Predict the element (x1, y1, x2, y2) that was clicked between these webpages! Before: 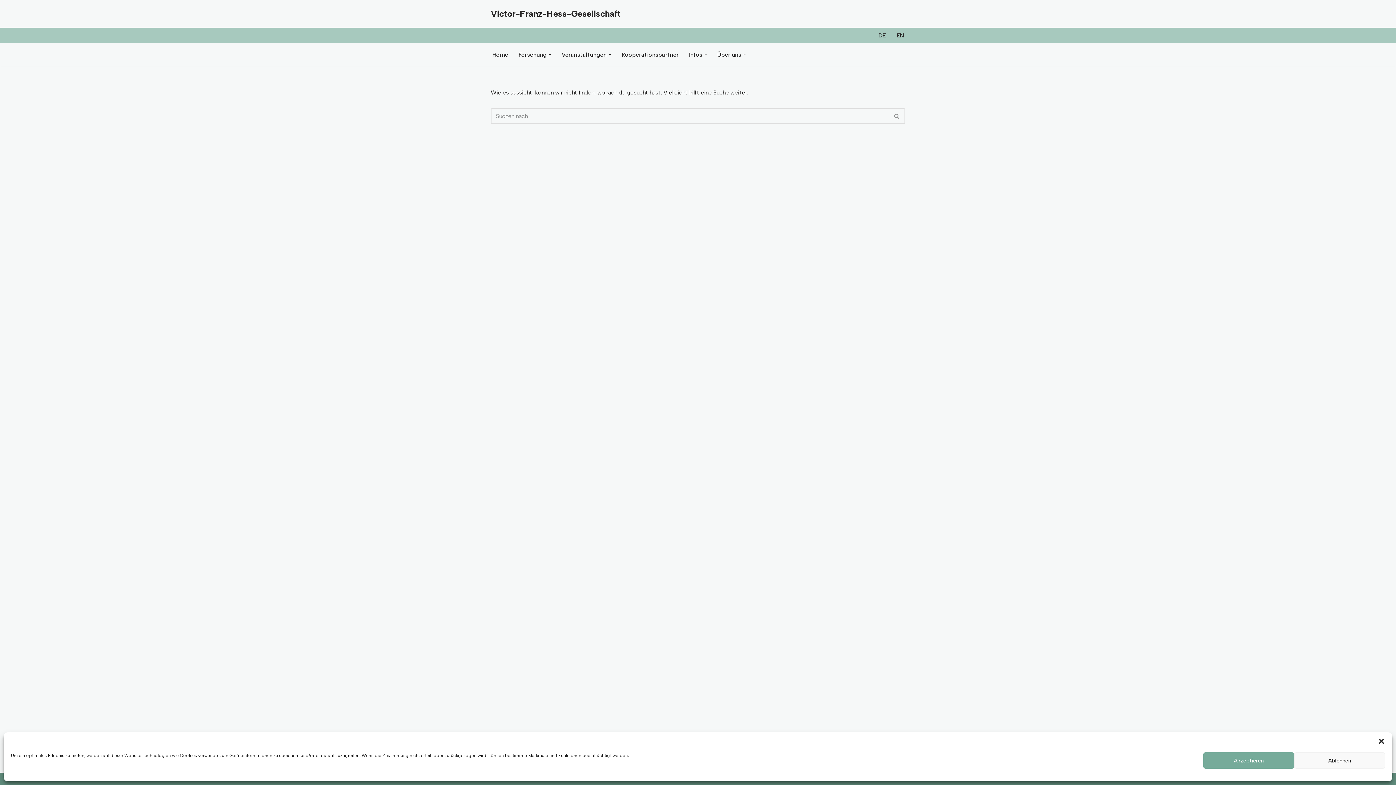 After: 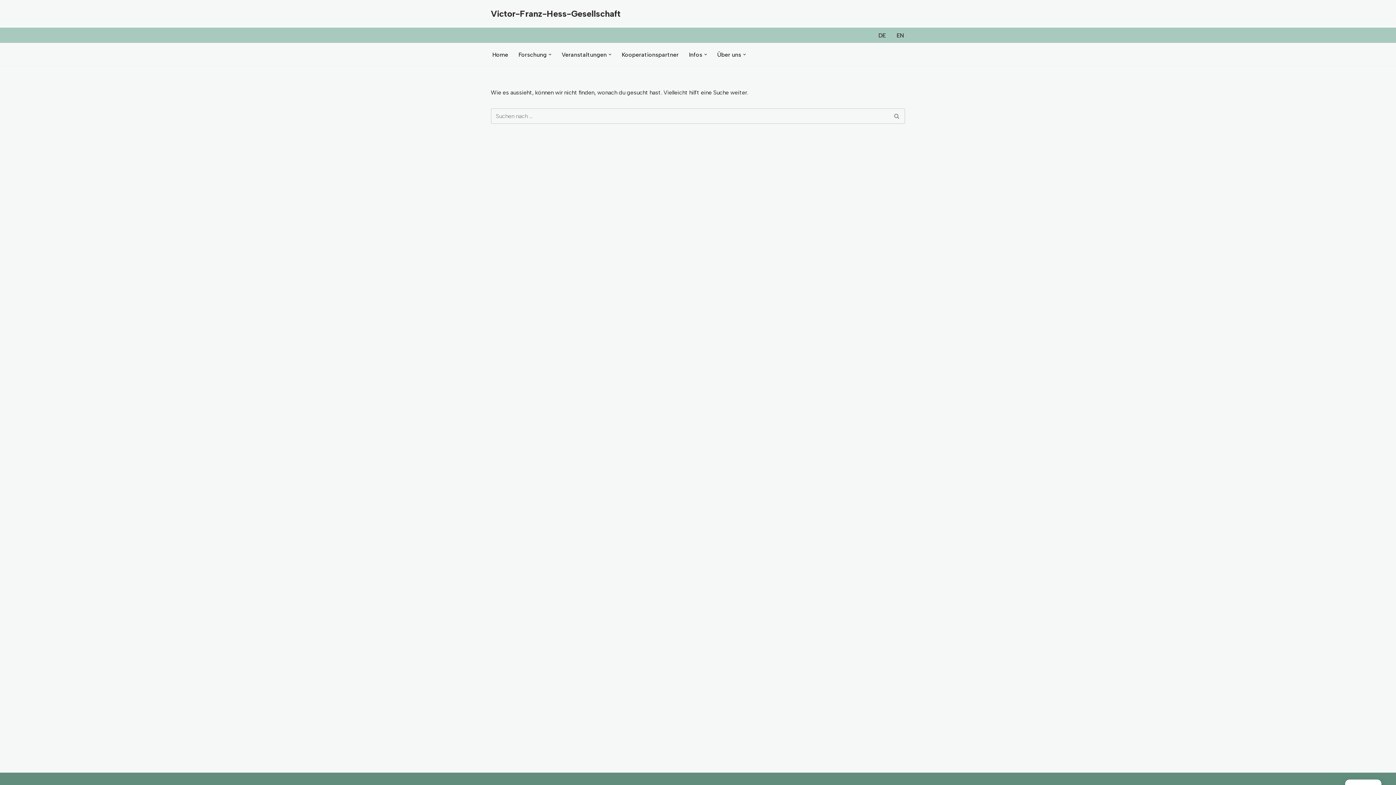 Action: bbox: (1294, 752, 1385, 769) label: Ablehnen